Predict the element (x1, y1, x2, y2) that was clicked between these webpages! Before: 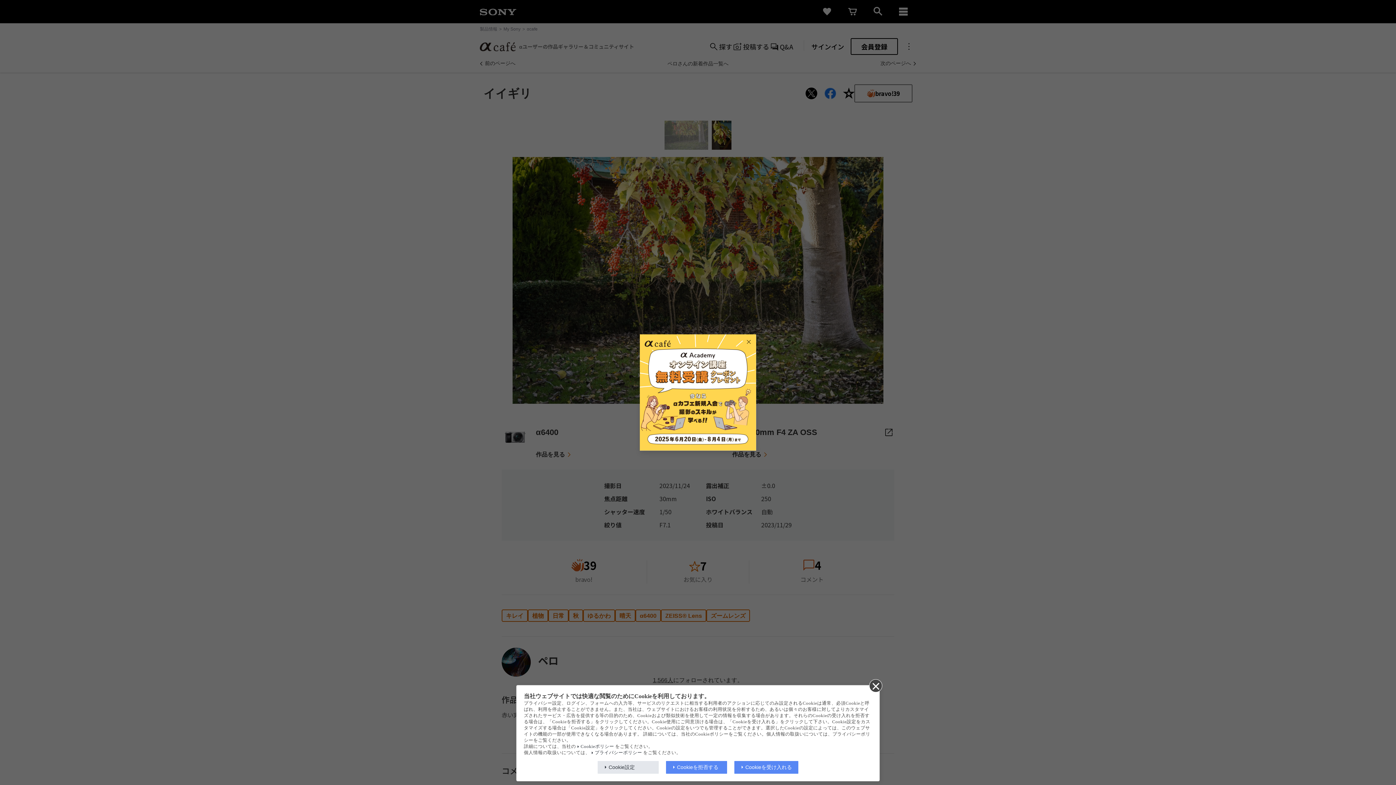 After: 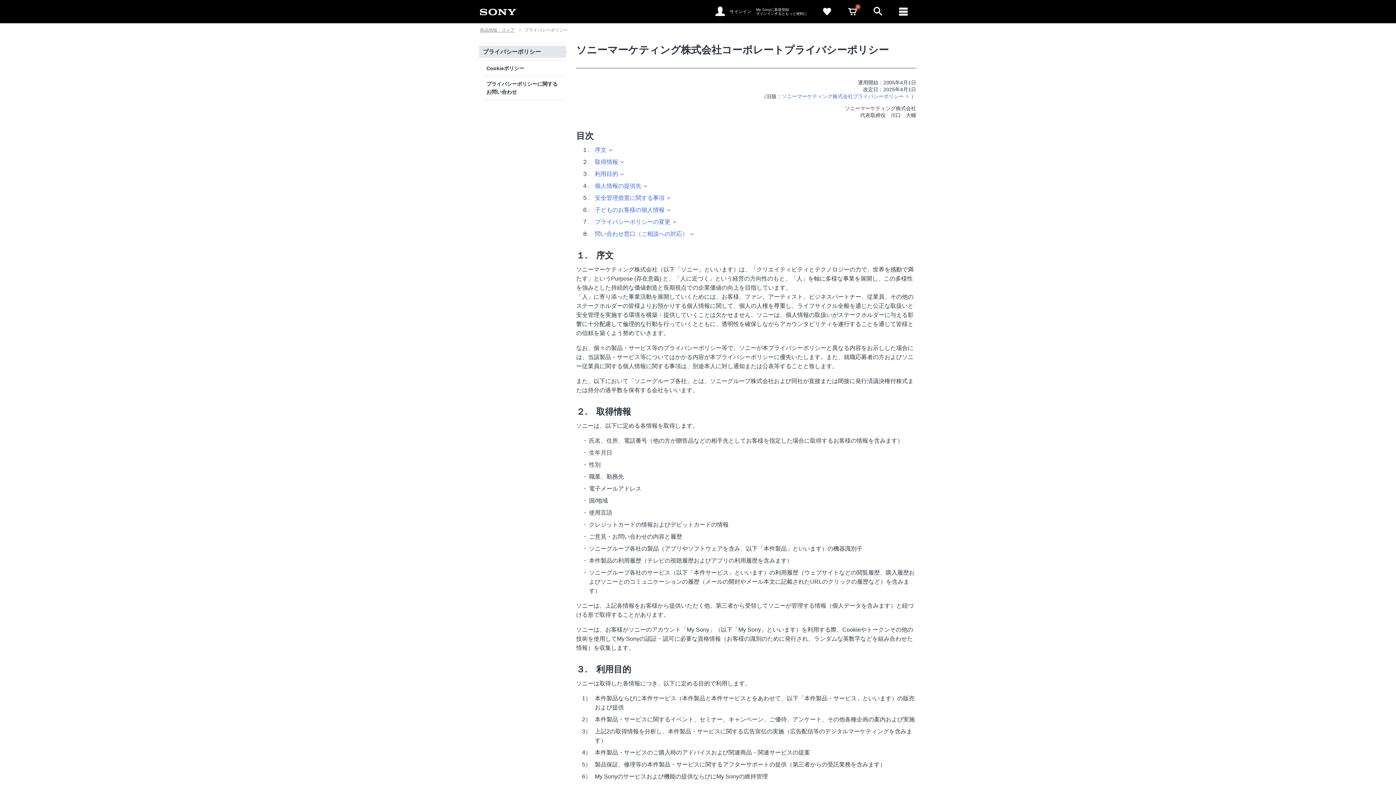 Action: bbox: (591, 750, 642, 755) label: プライバシーポリシー